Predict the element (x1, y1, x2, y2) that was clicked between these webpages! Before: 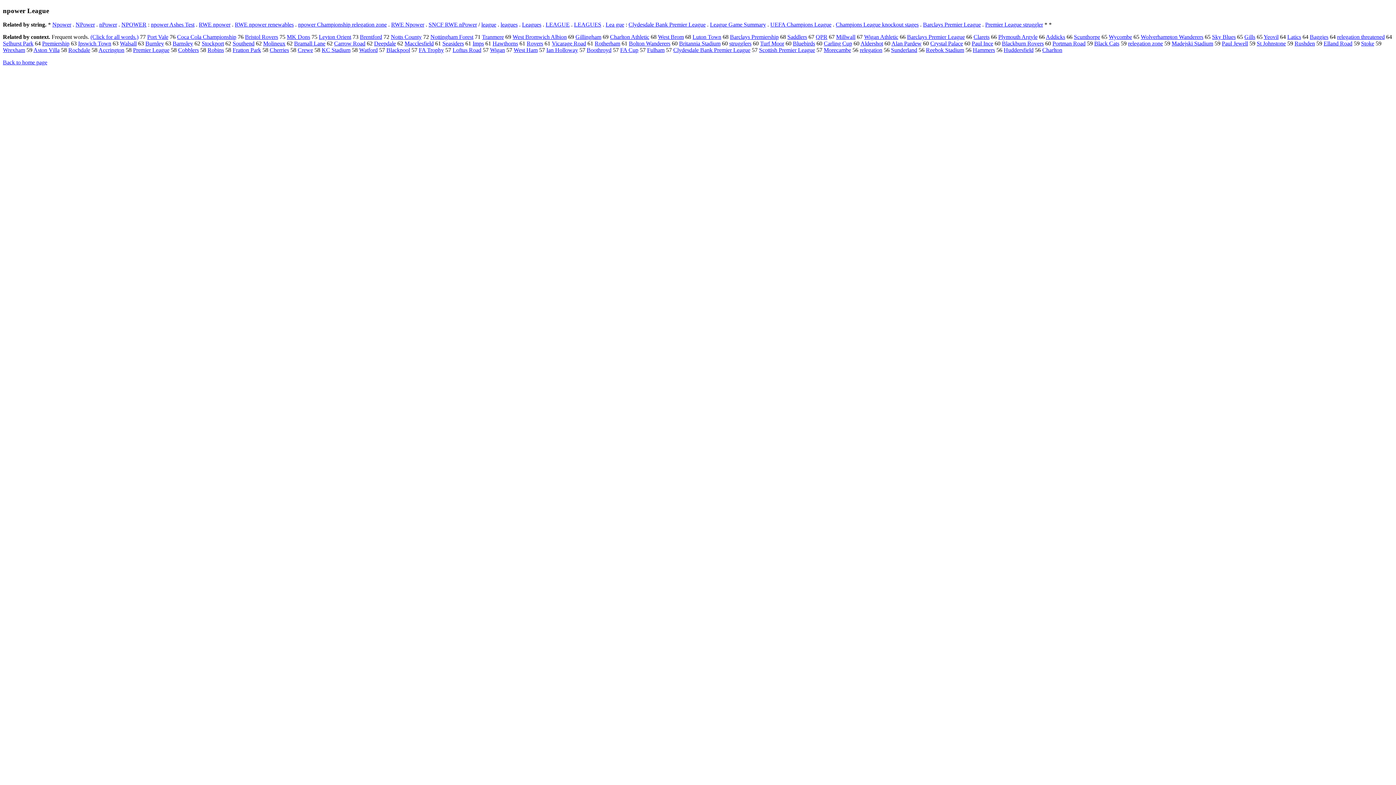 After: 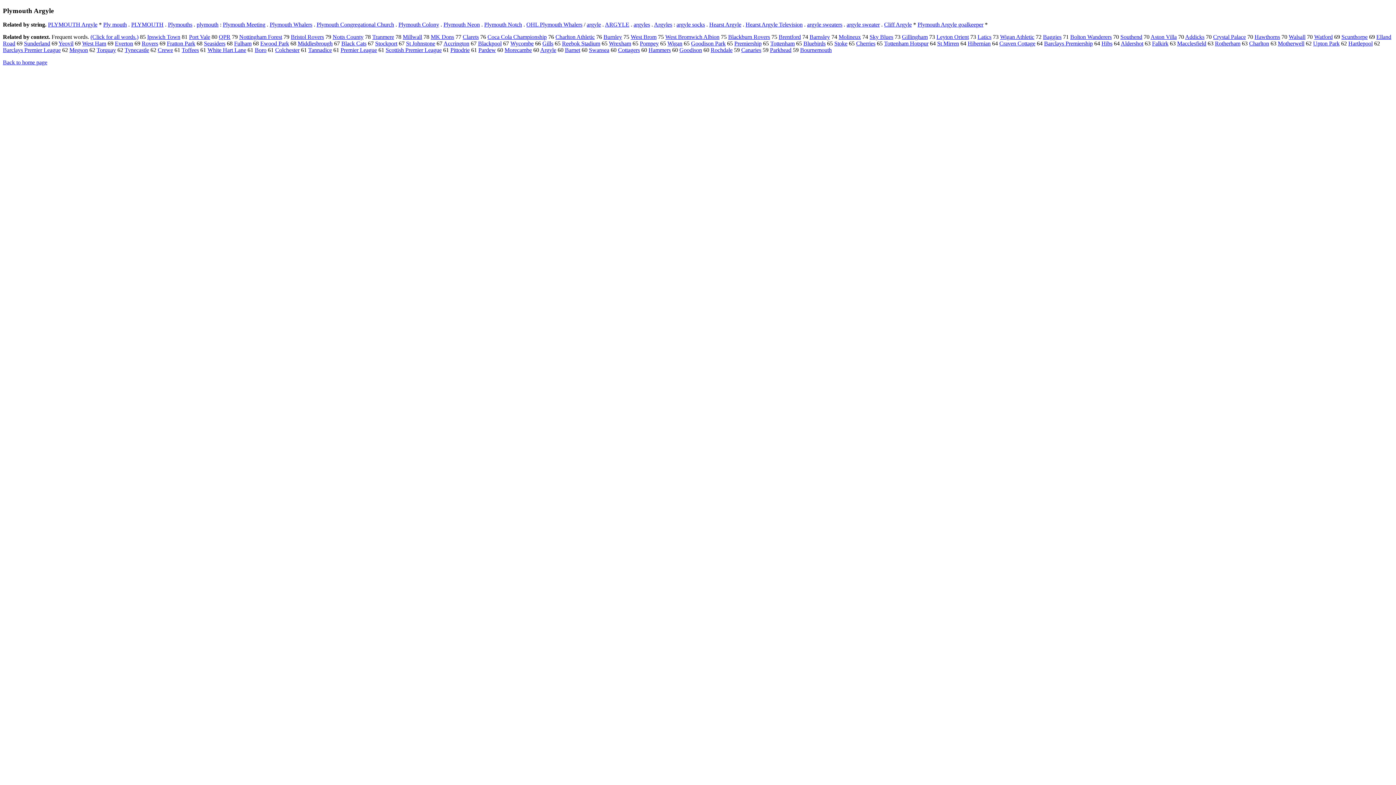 Action: bbox: (998, 33, 1037, 40) label: Plymouth Argyle